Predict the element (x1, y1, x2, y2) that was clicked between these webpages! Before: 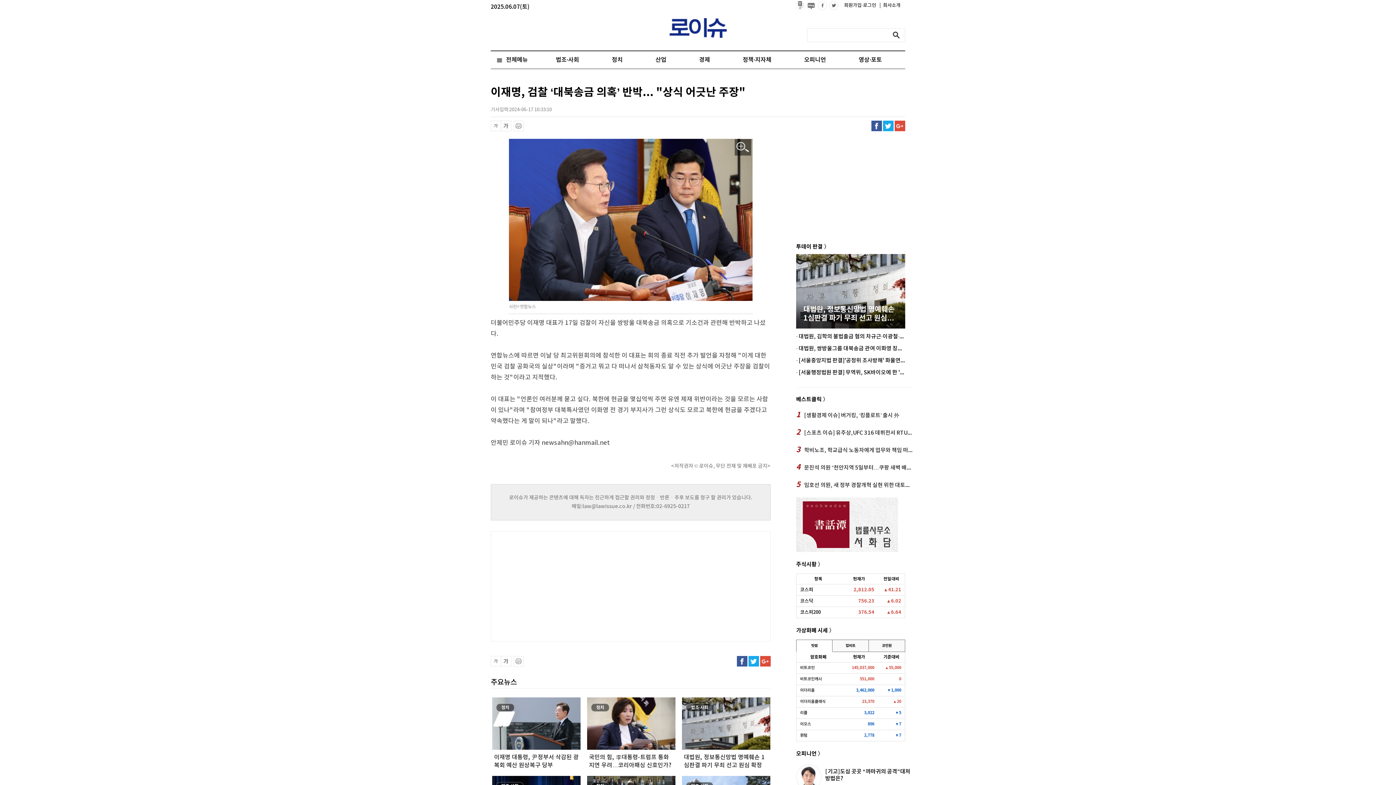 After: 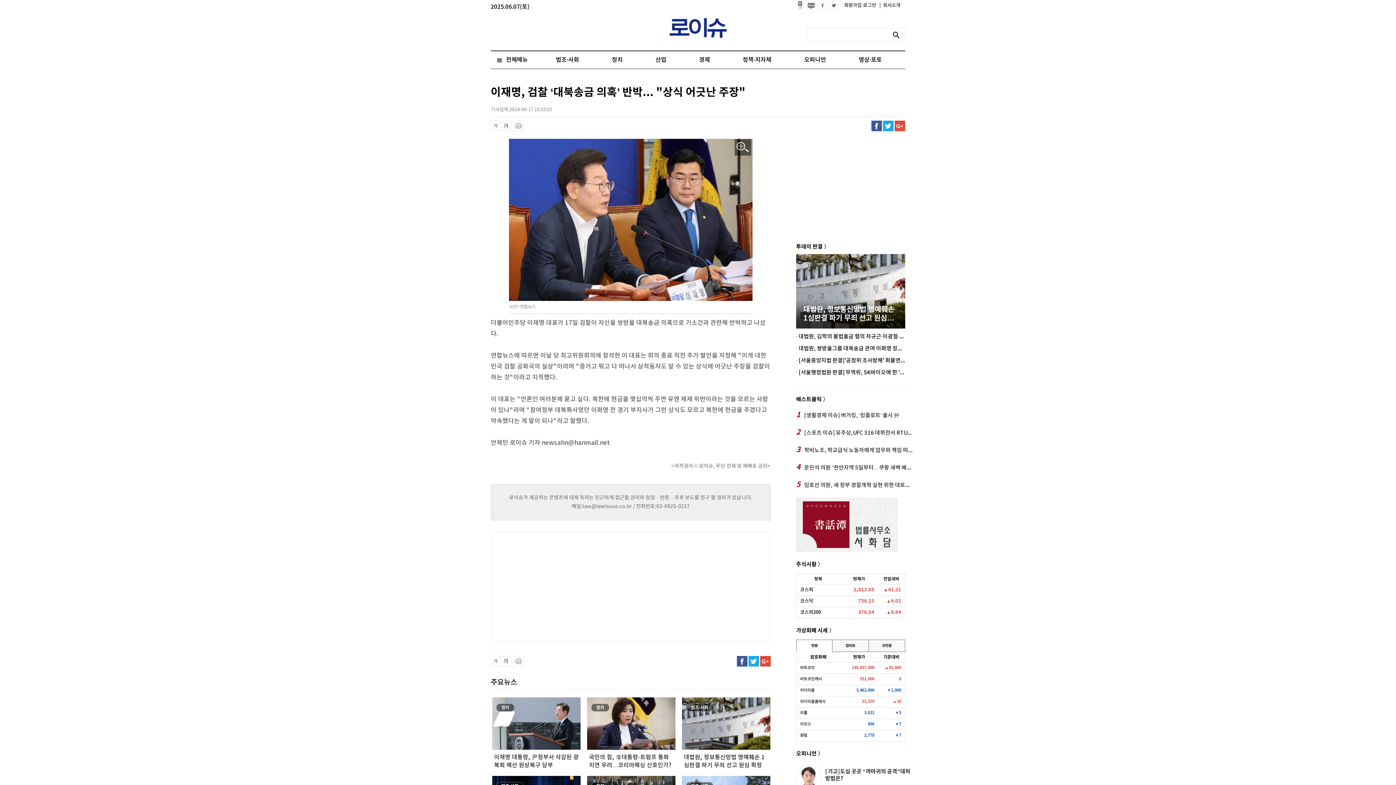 Action: bbox: (748, 656, 759, 667) label: 트위터